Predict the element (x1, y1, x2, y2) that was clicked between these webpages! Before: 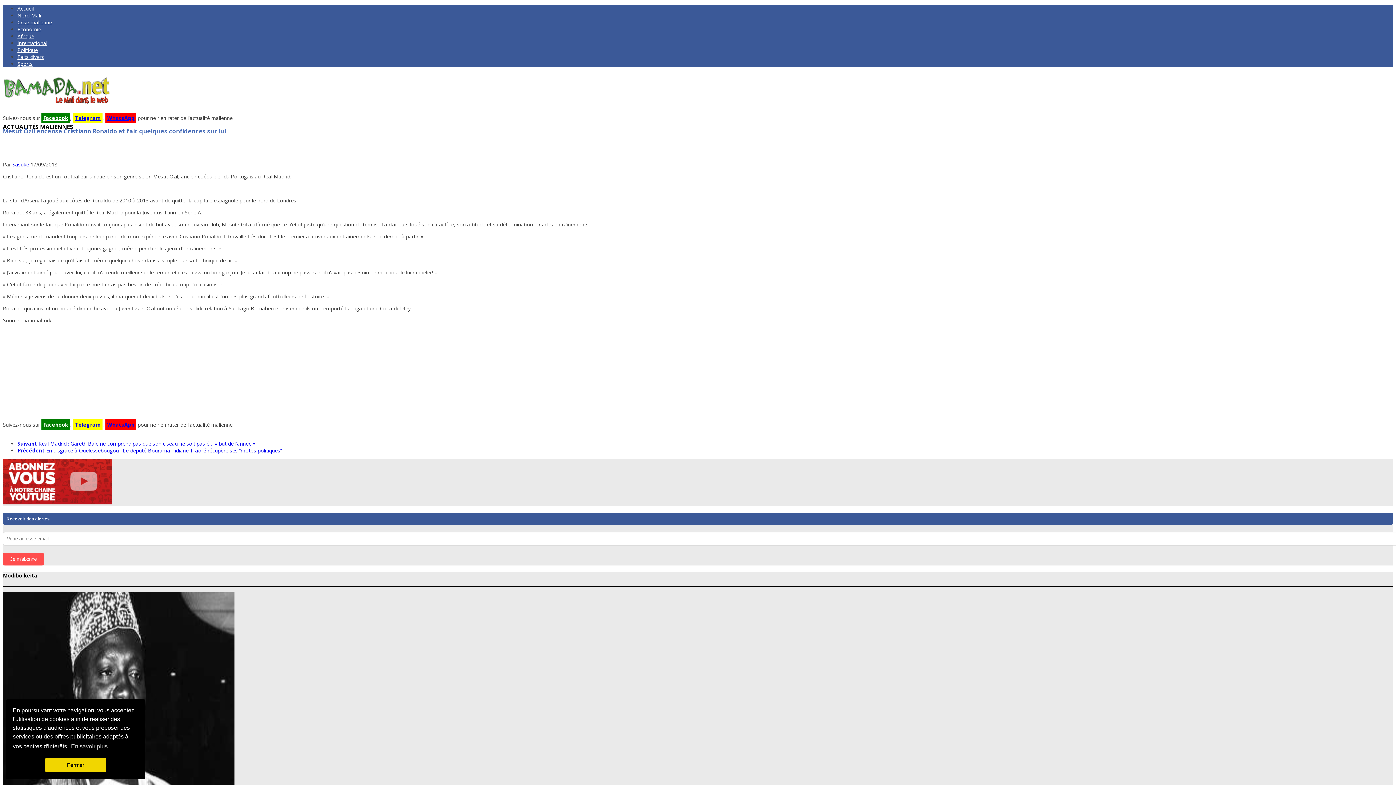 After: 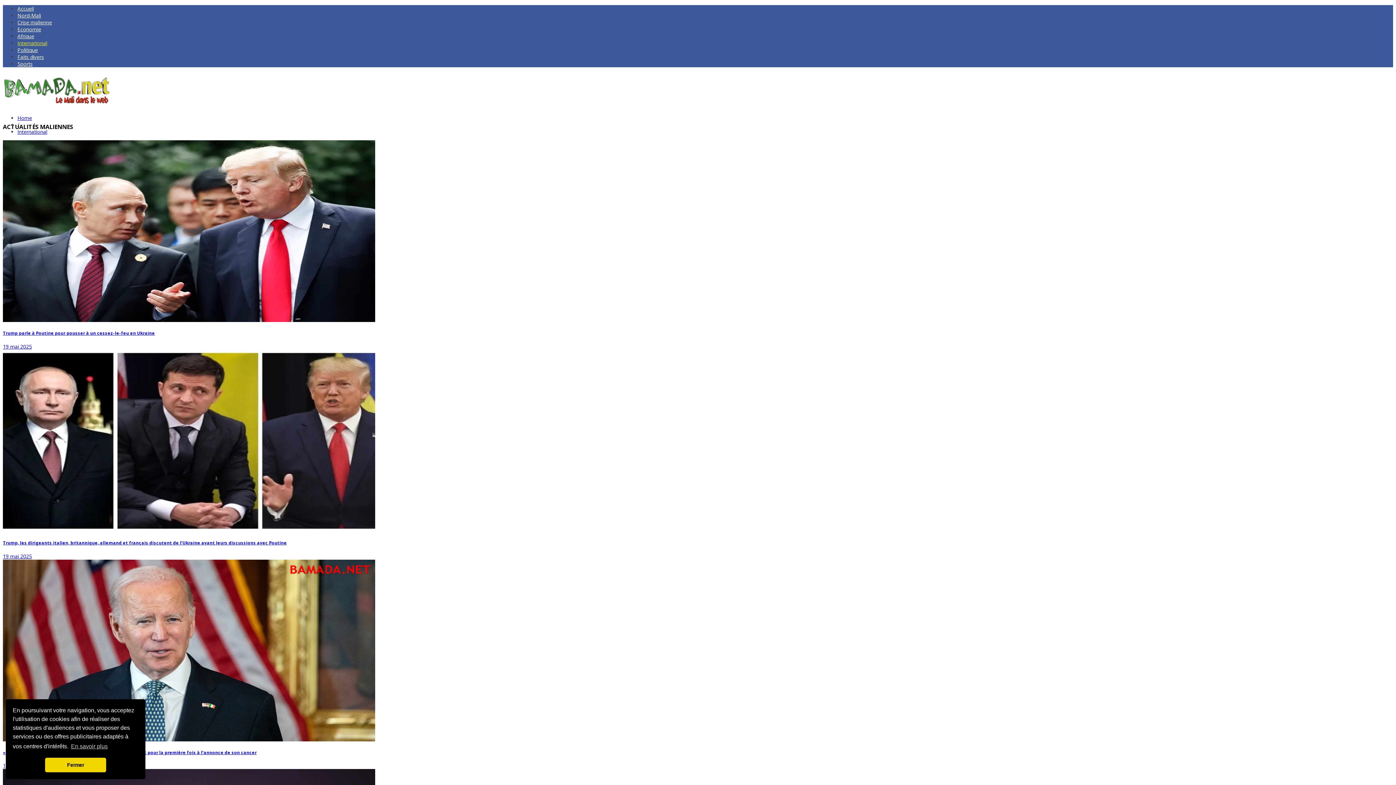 Action: bbox: (17, 39, 47, 46) label: International